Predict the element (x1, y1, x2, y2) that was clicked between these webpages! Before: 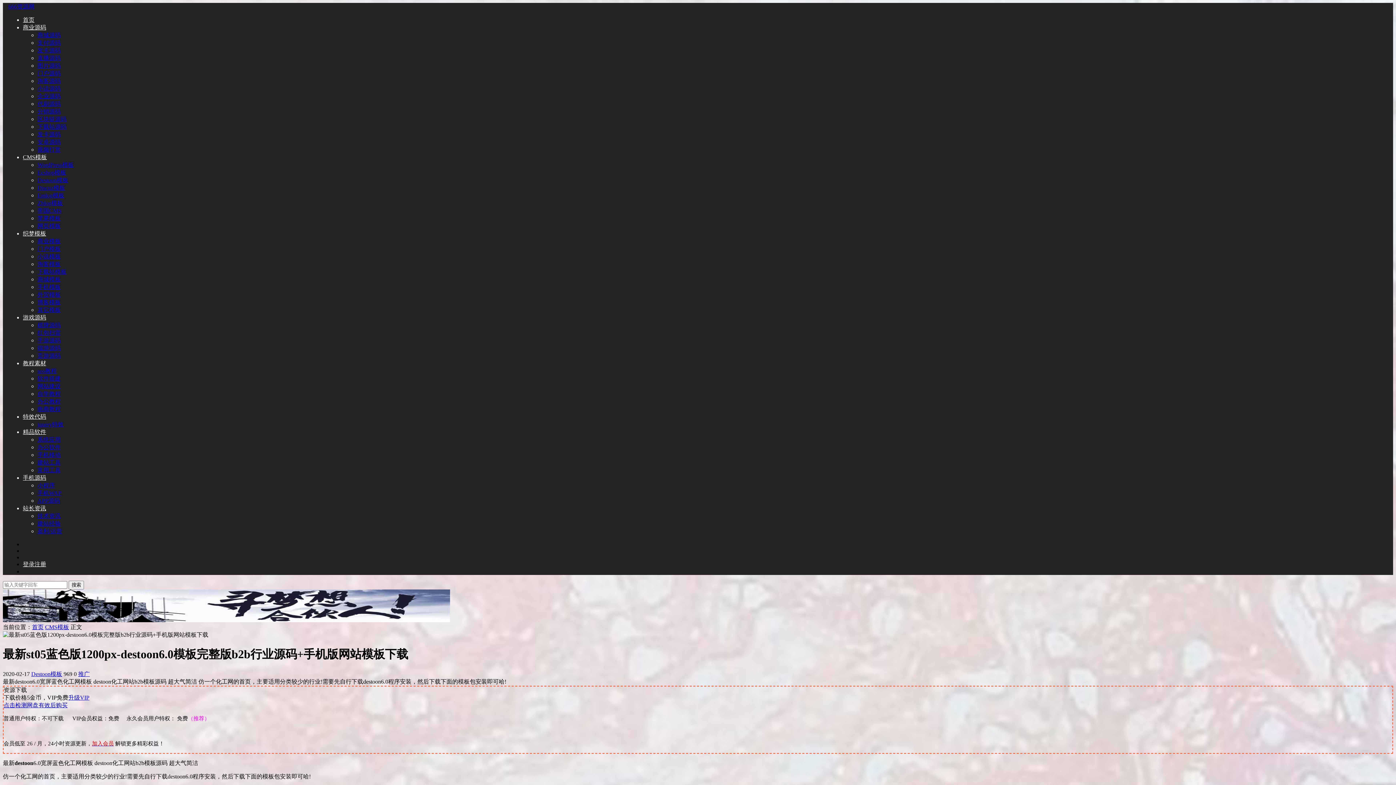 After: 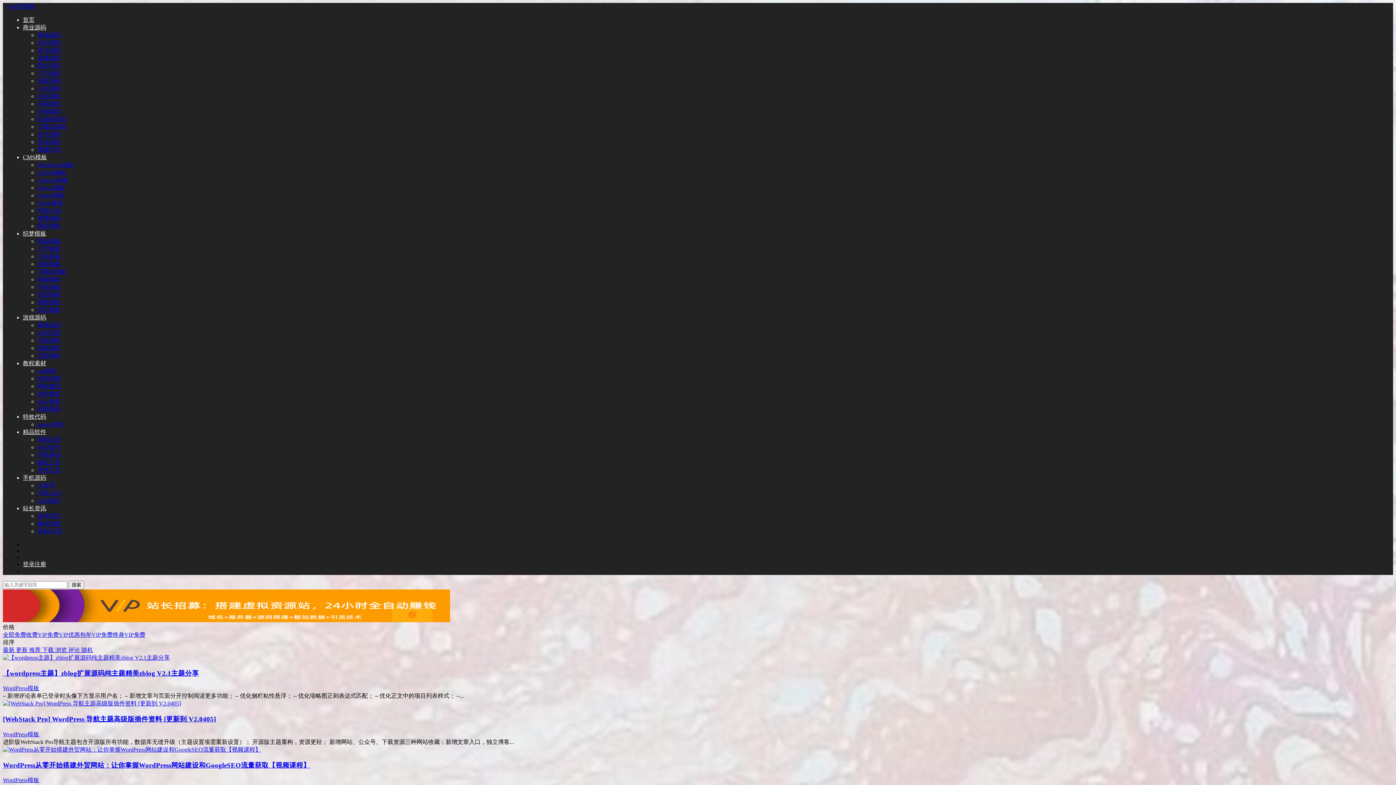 Action: label: WordPress模板 bbox: (37, 161, 73, 168)